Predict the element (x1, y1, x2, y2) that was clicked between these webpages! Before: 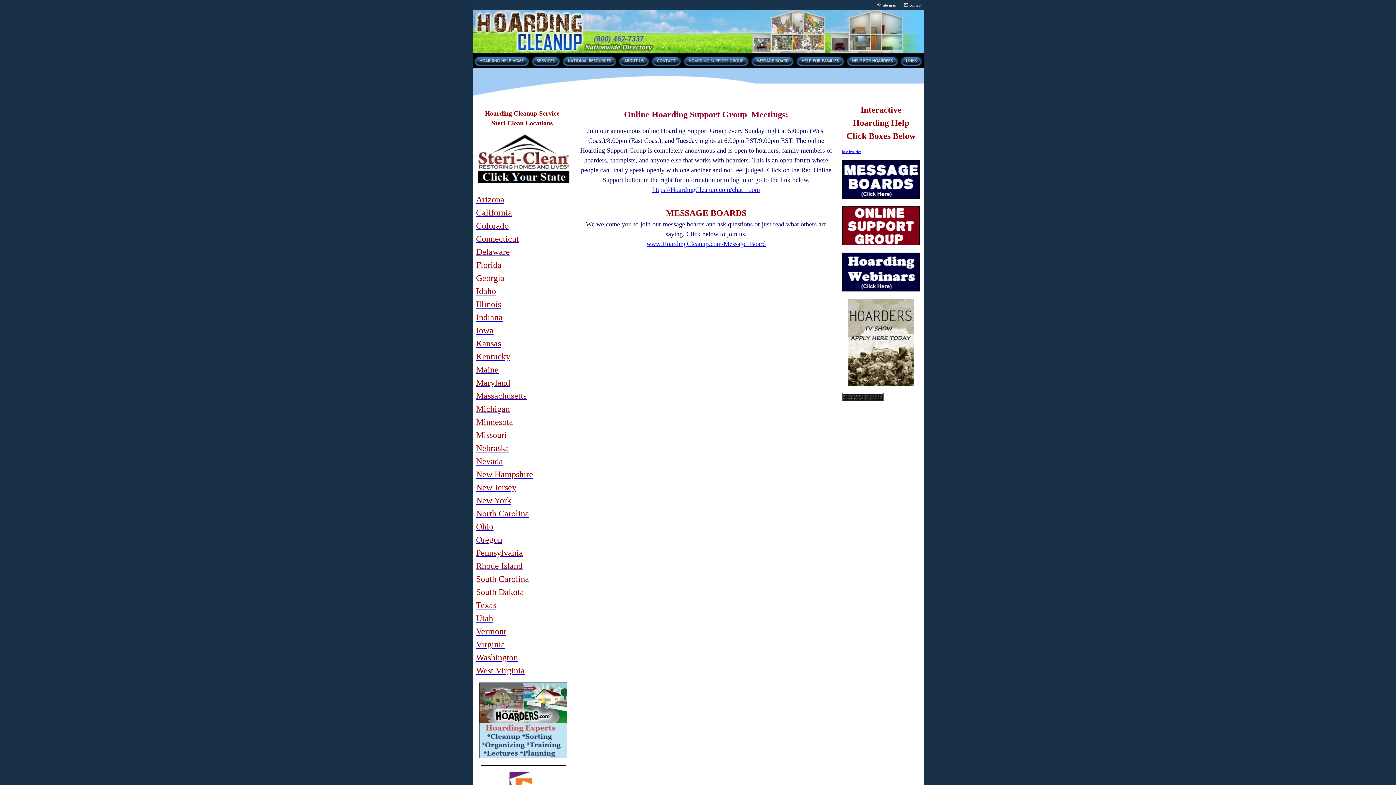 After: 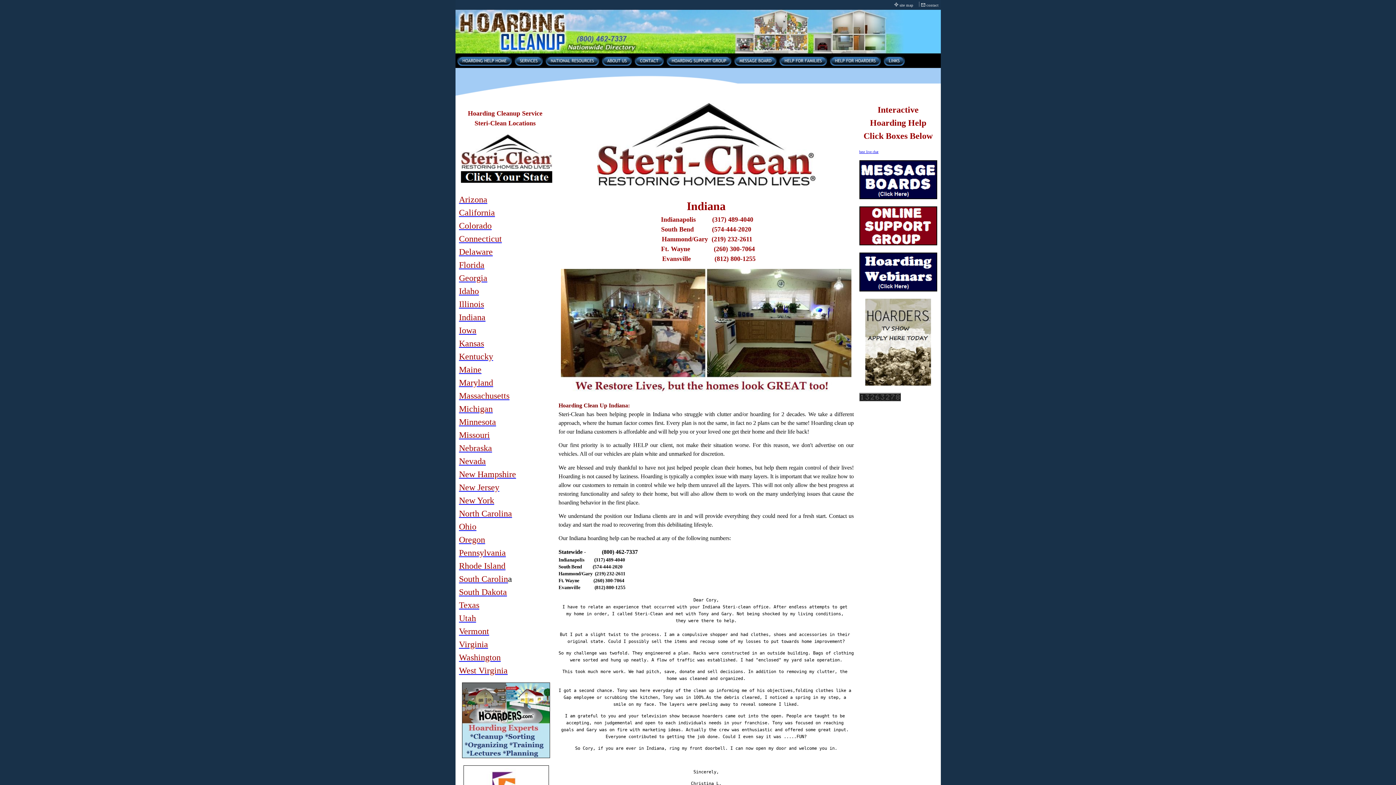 Action: bbox: (476, 312, 502, 322) label: Indiana